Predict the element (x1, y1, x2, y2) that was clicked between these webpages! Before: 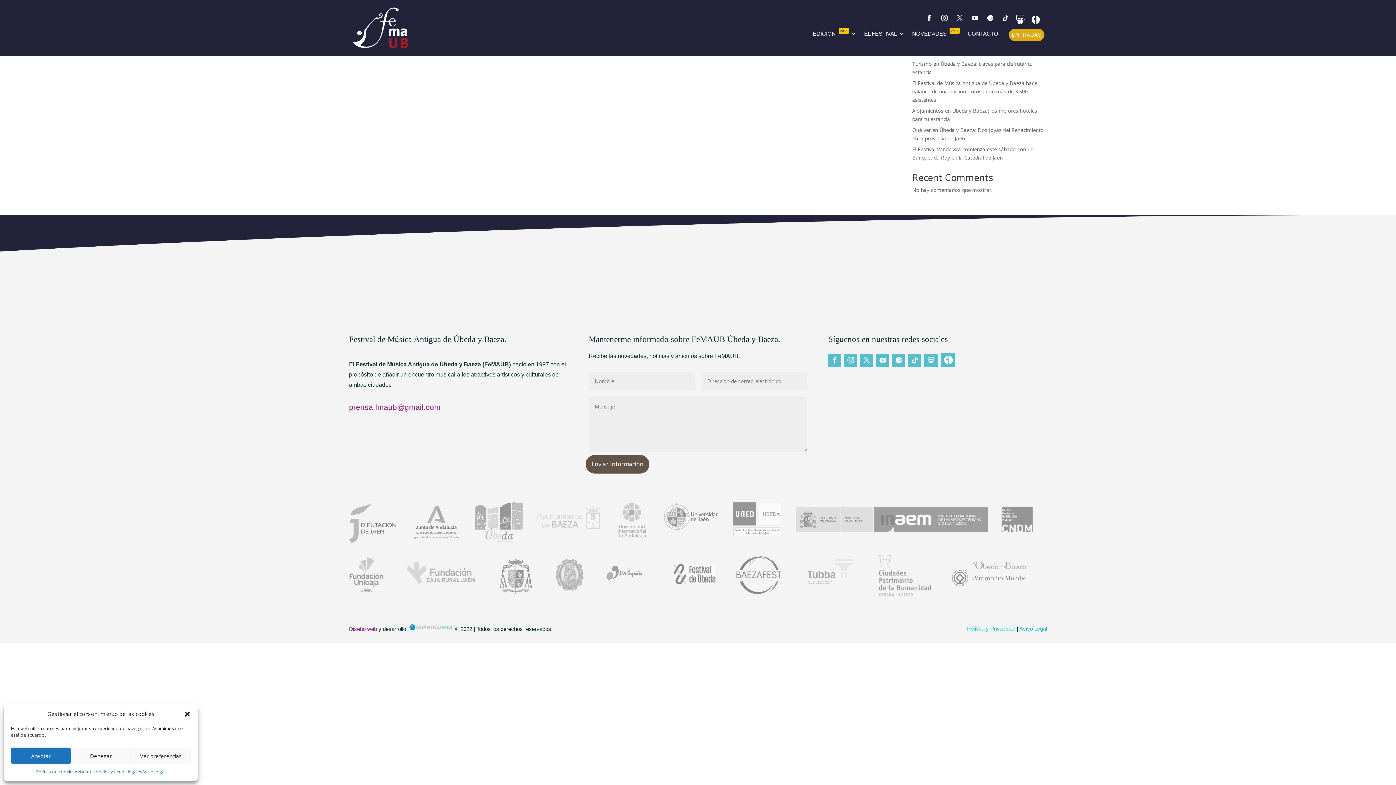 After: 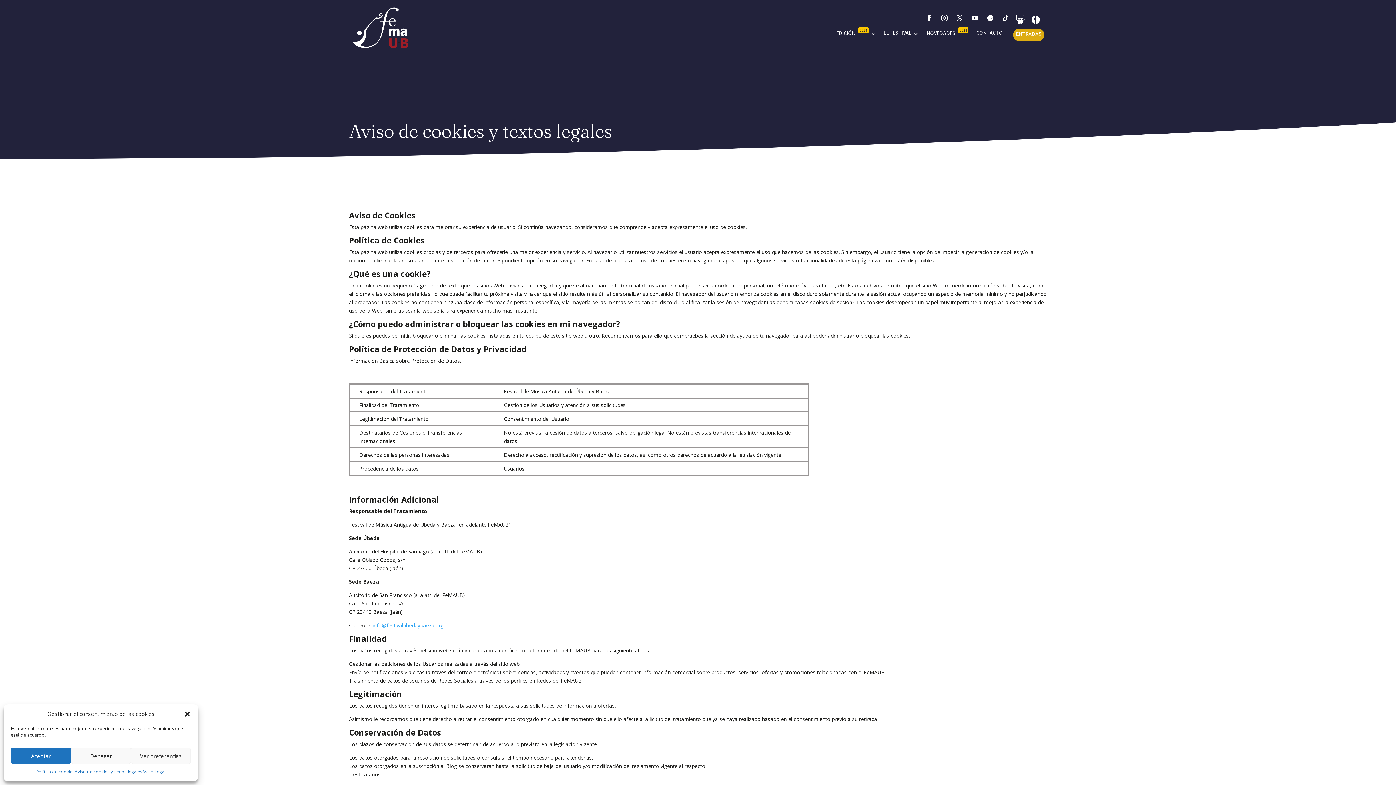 Action: label: Aviso de cookies y textos legales bbox: (74, 768, 142, 776)